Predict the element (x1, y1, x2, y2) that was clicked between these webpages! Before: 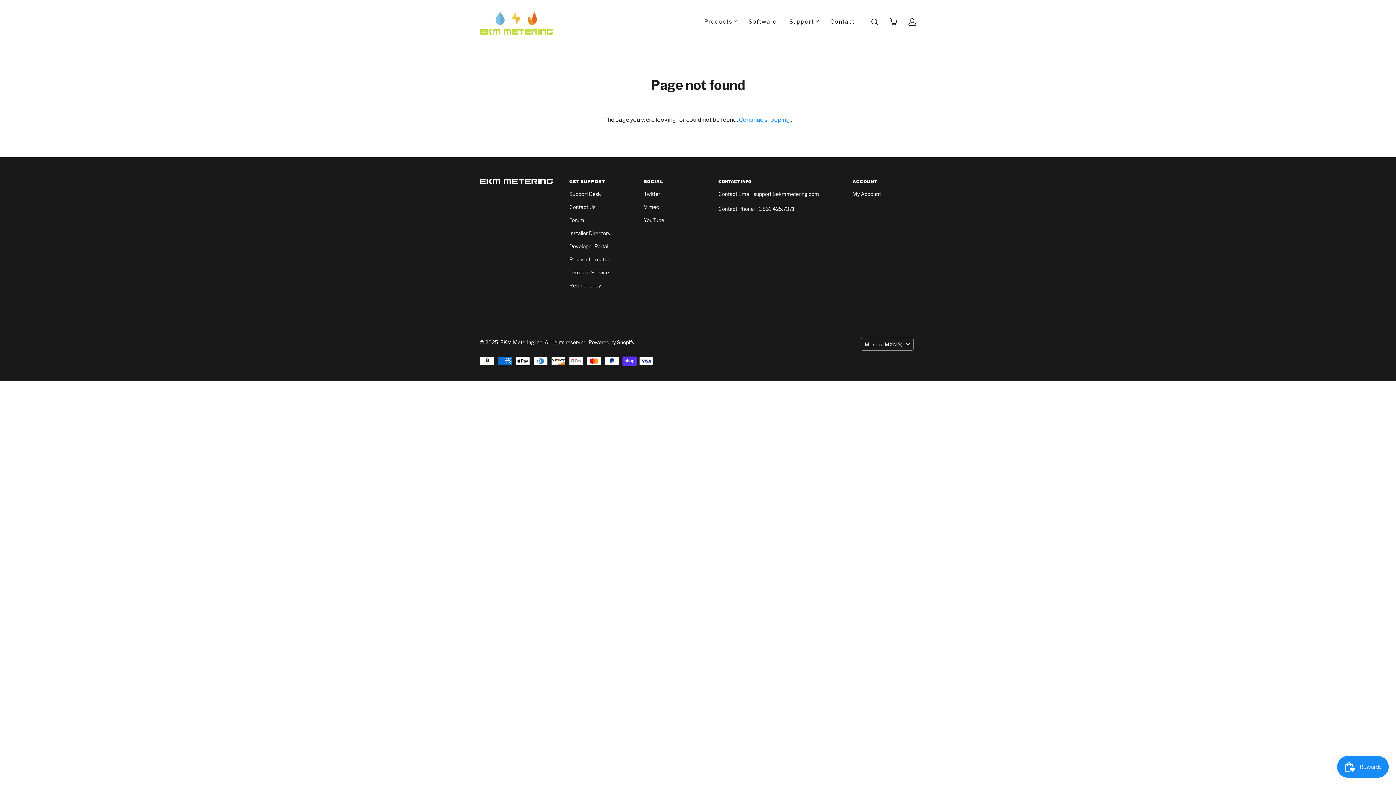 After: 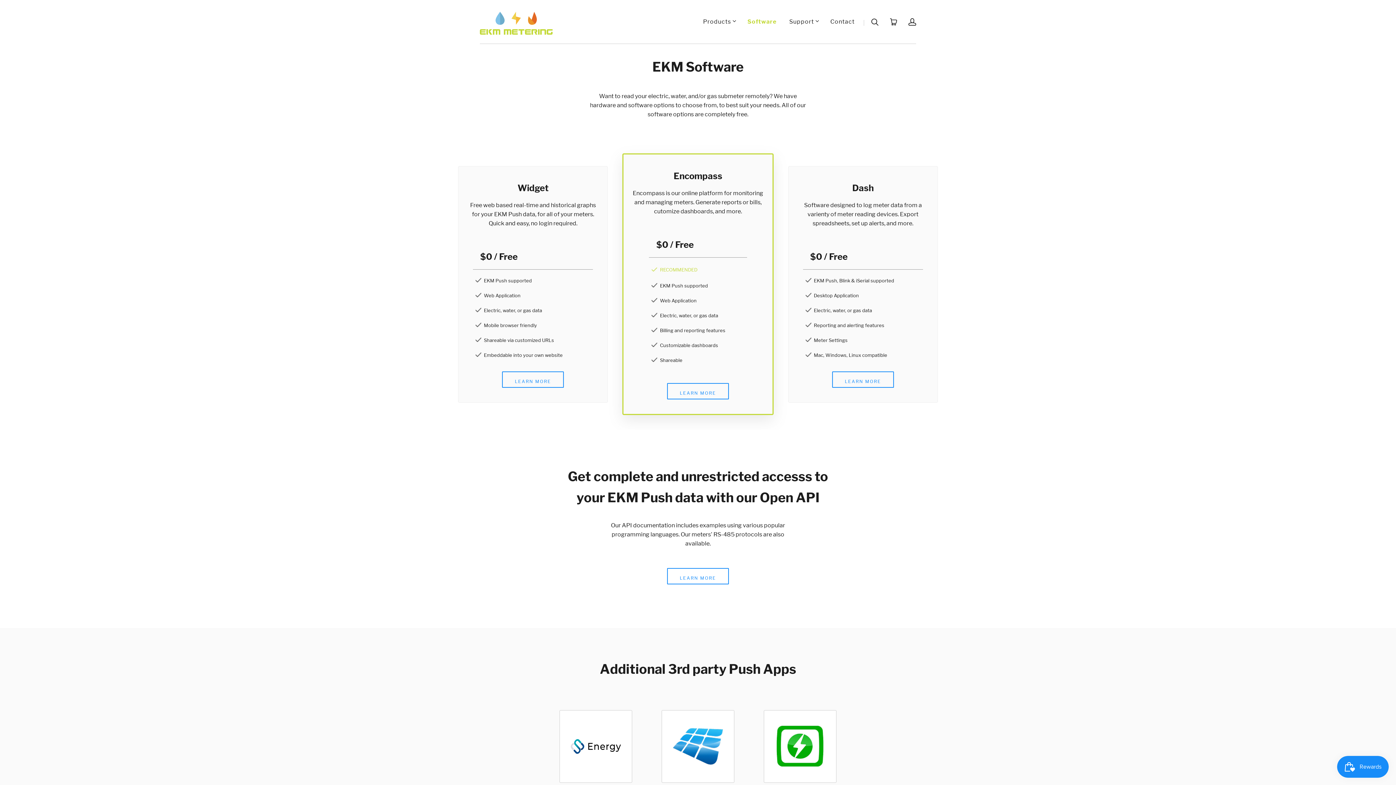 Action: bbox: (748, 18, 776, 25) label: Software